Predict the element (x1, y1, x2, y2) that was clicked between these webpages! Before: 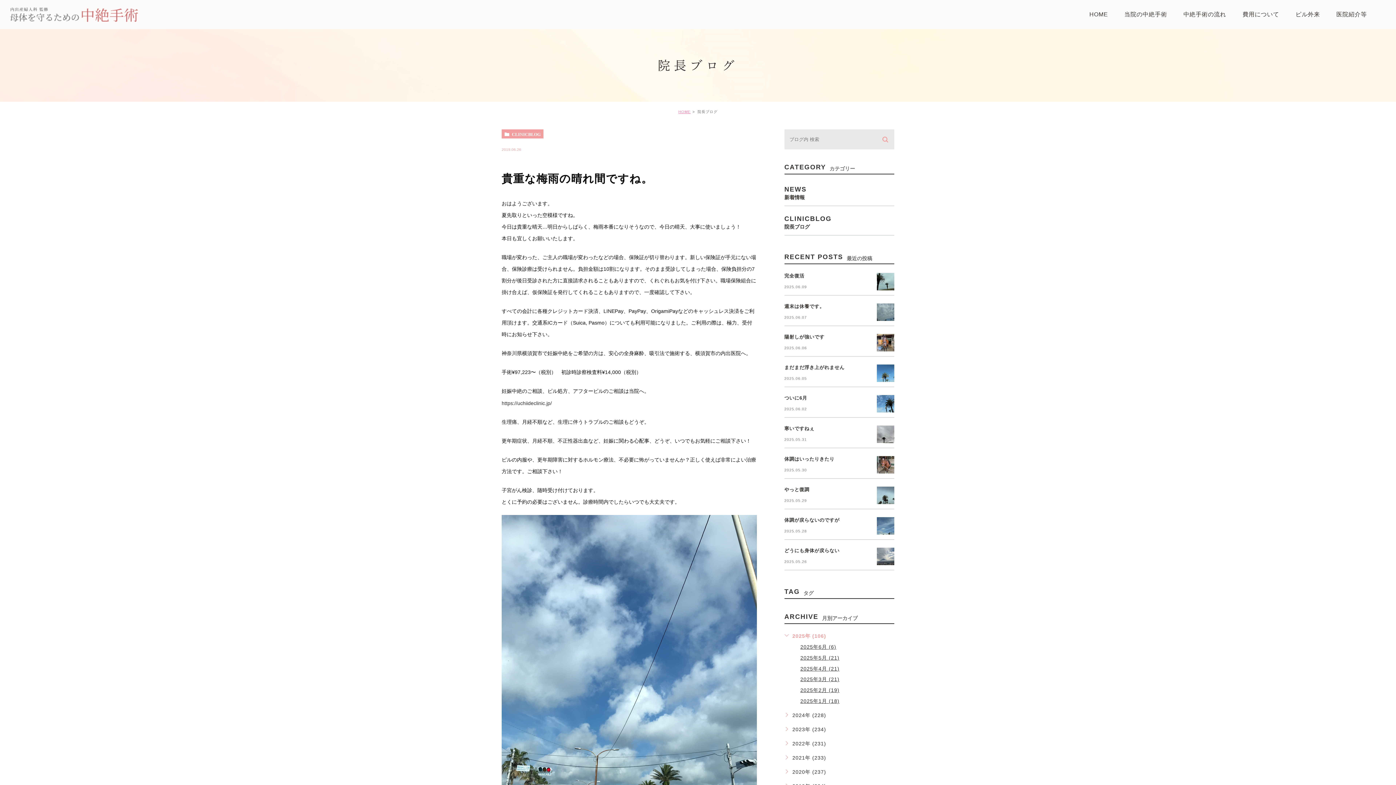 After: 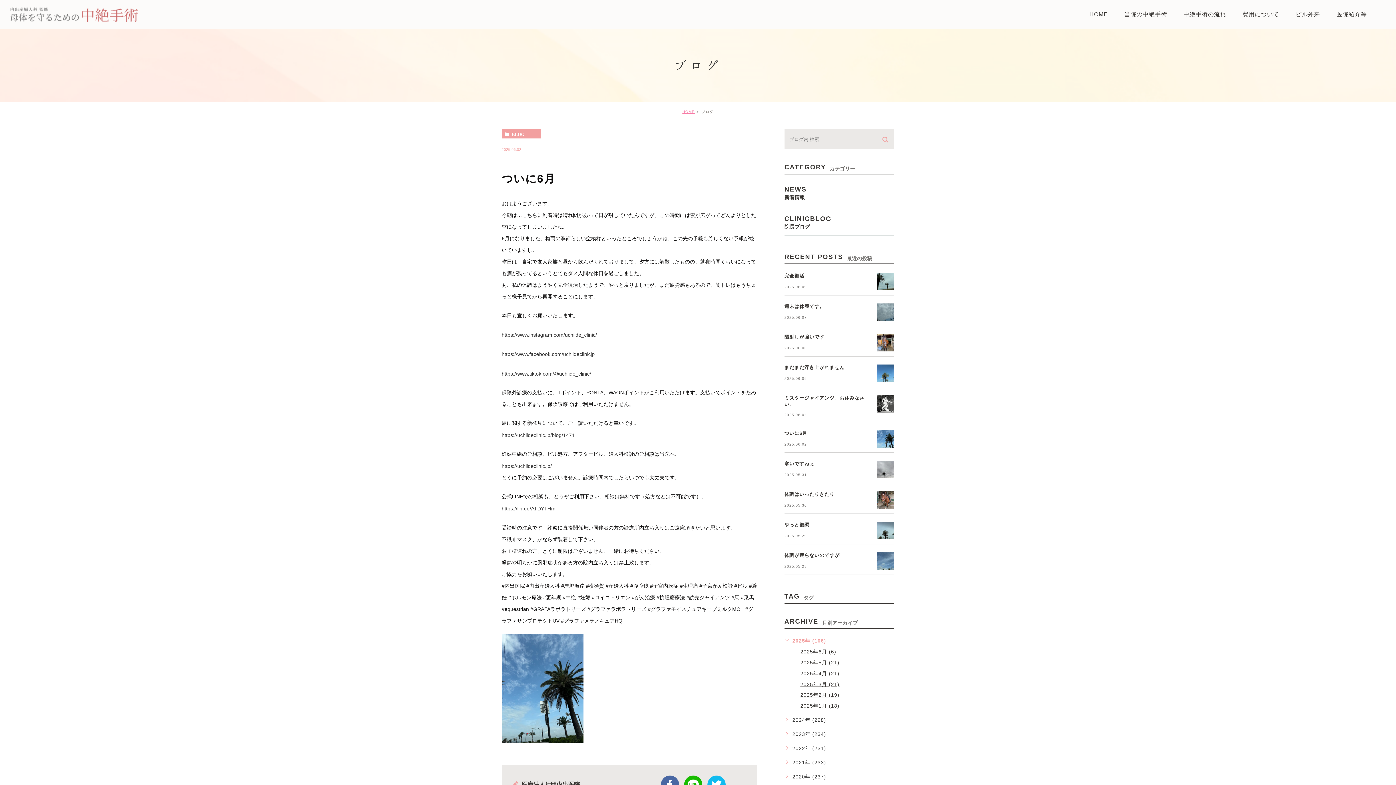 Action: bbox: (877, 395, 894, 412)